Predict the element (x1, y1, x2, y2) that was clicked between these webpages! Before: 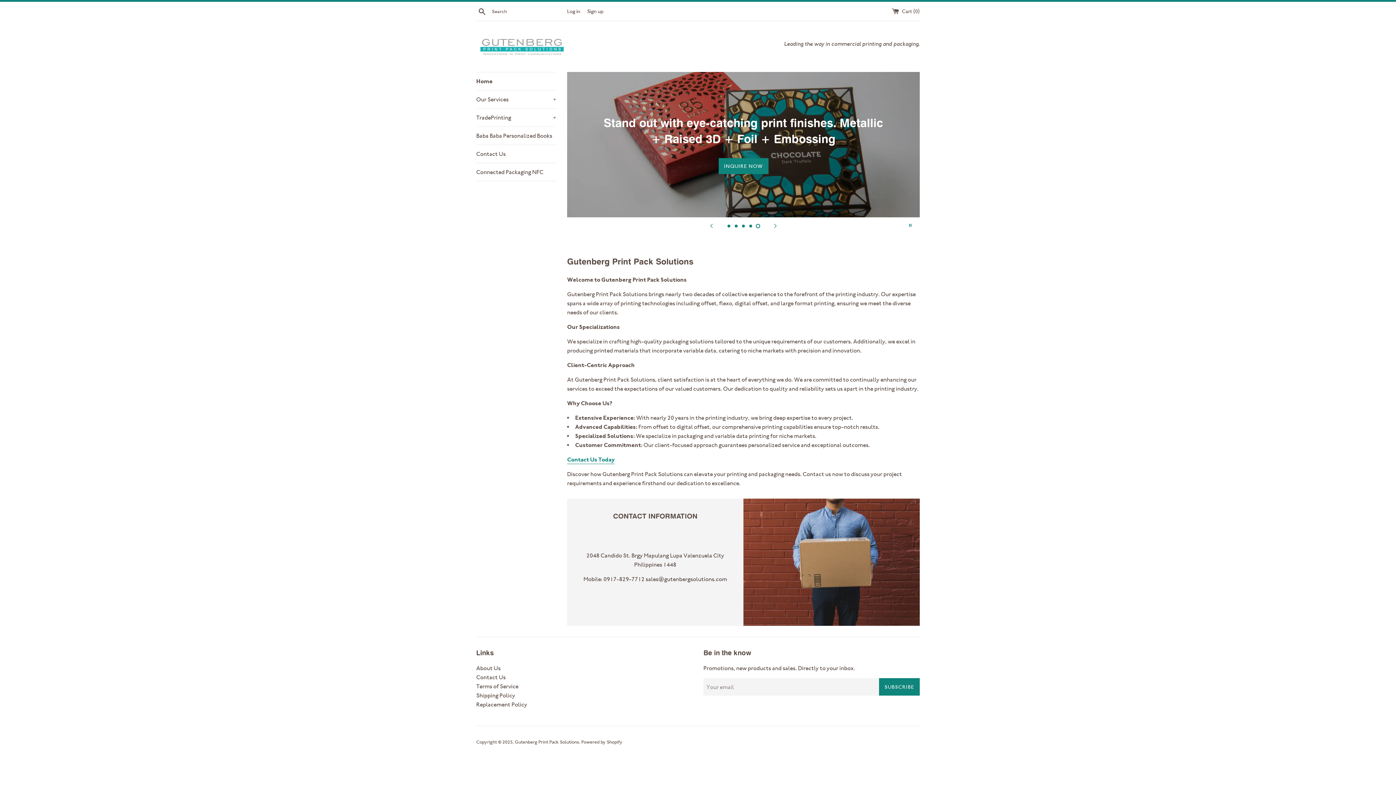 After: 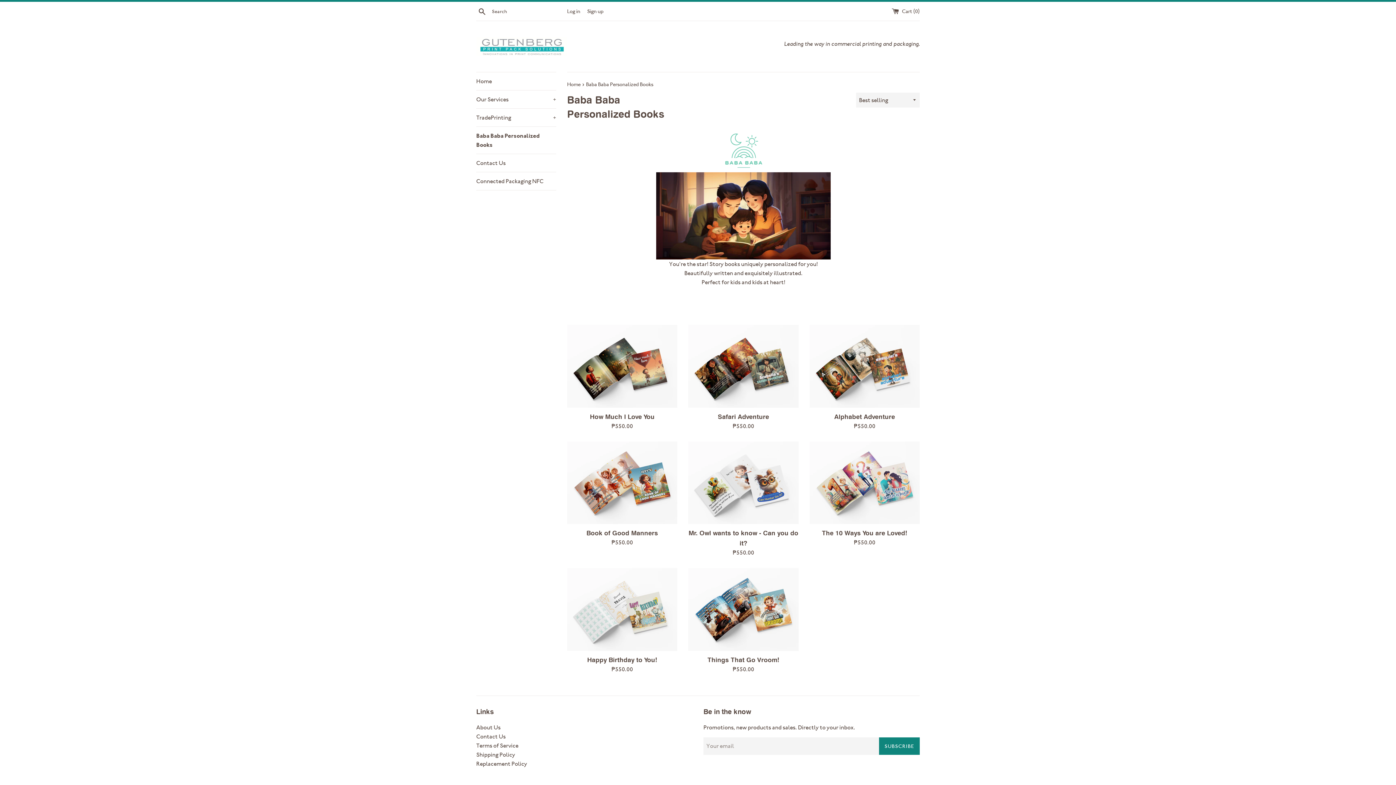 Action: bbox: (476, 126, 556, 144) label: Baba Baba Personalized Books